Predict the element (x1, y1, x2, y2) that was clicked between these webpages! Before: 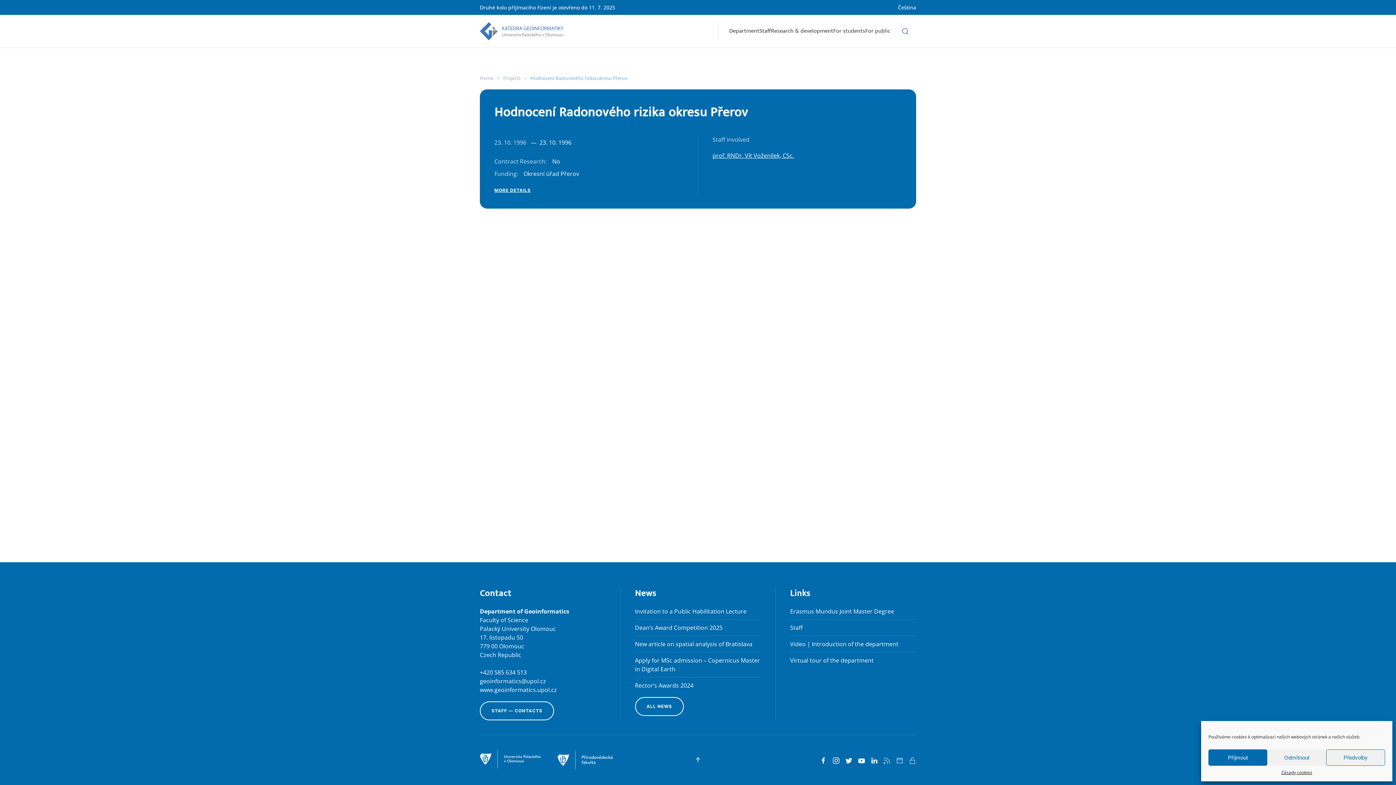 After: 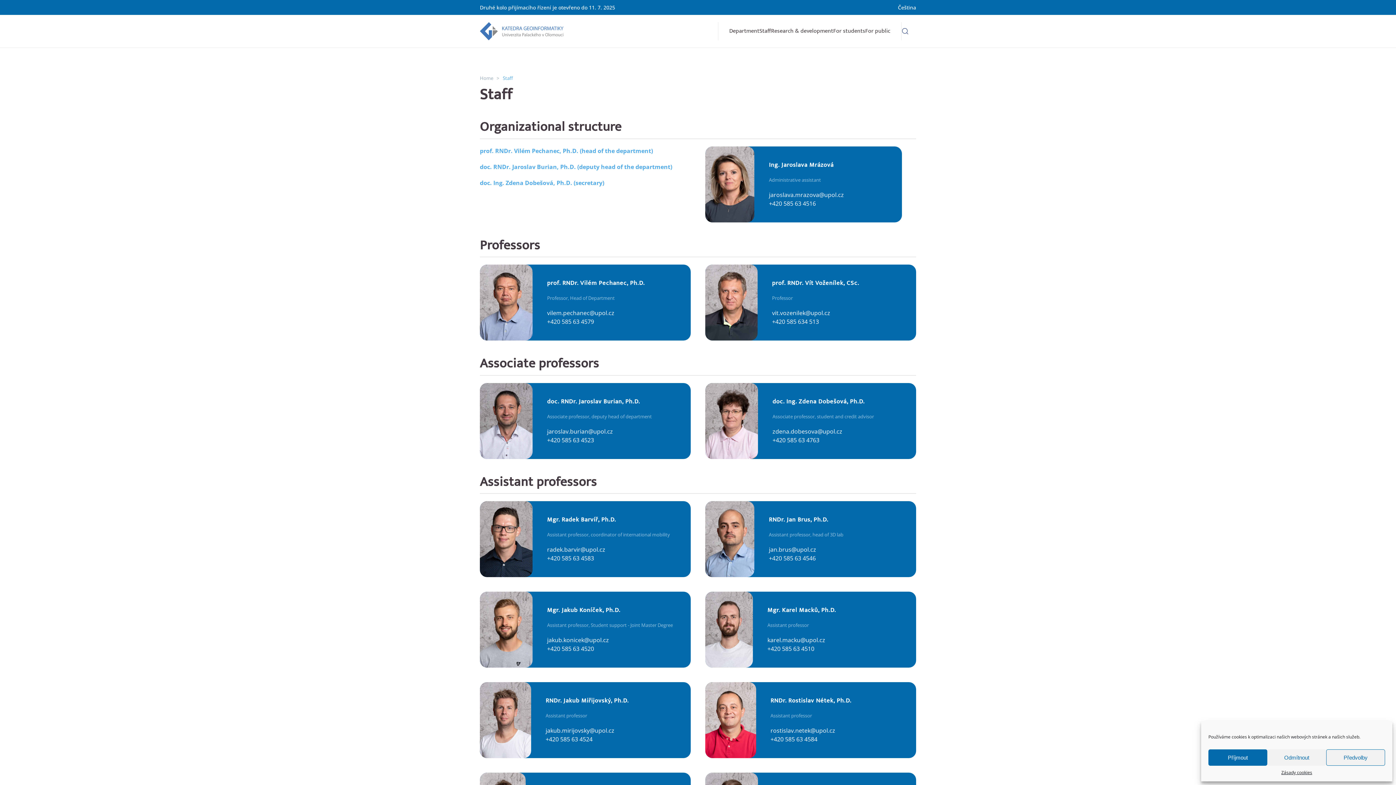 Action: label: Staff bbox: (790, 623, 803, 631)